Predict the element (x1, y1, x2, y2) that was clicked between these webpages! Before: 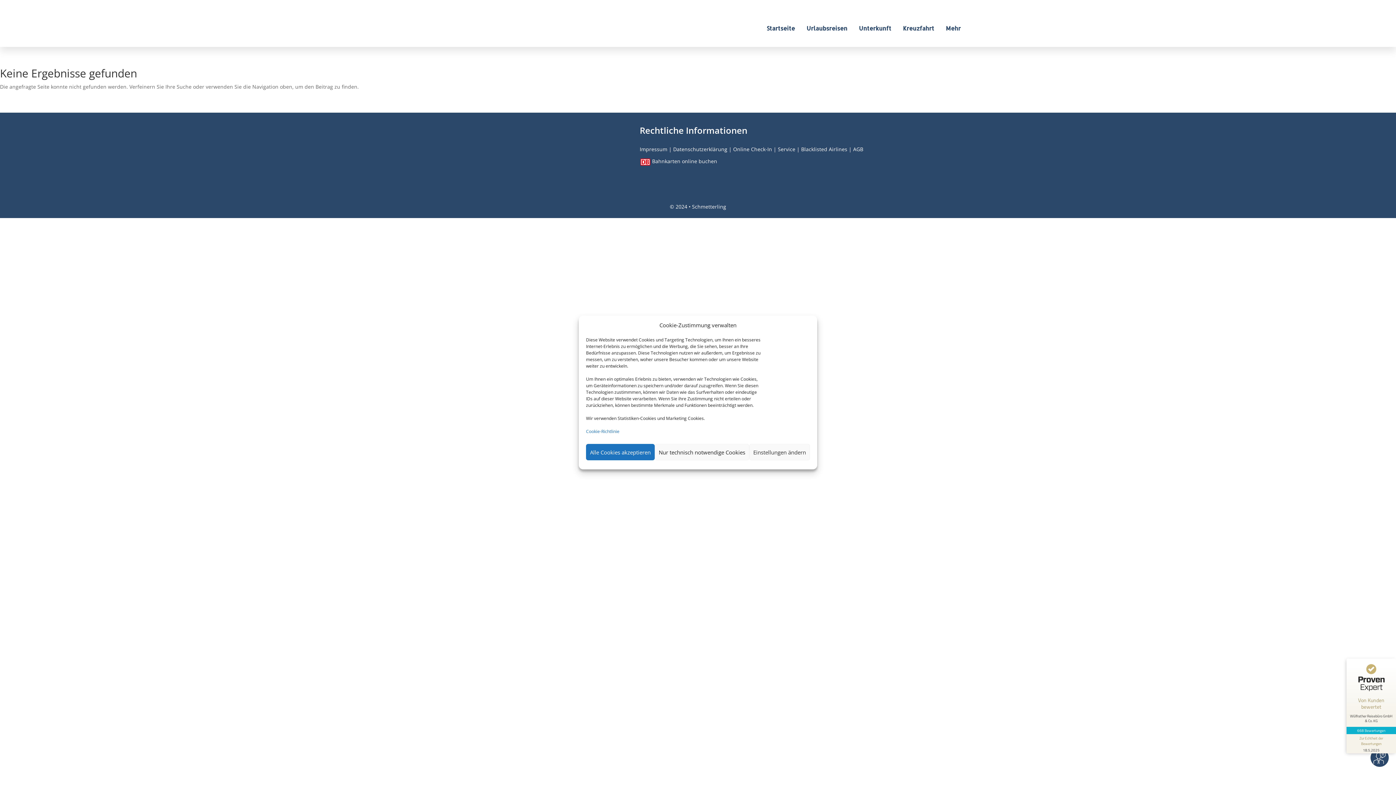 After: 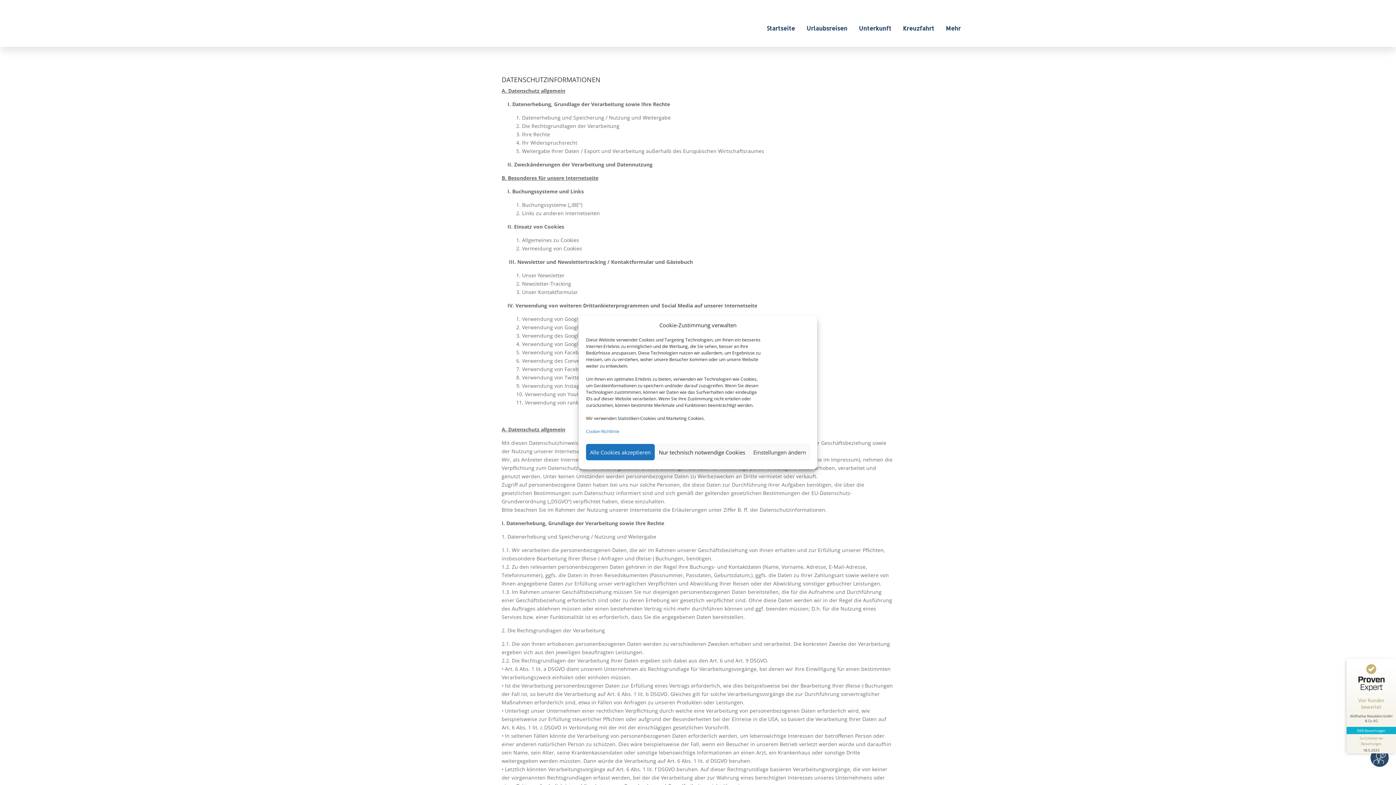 Action: label: Datenschutzerklärung bbox: (673, 145, 727, 152)